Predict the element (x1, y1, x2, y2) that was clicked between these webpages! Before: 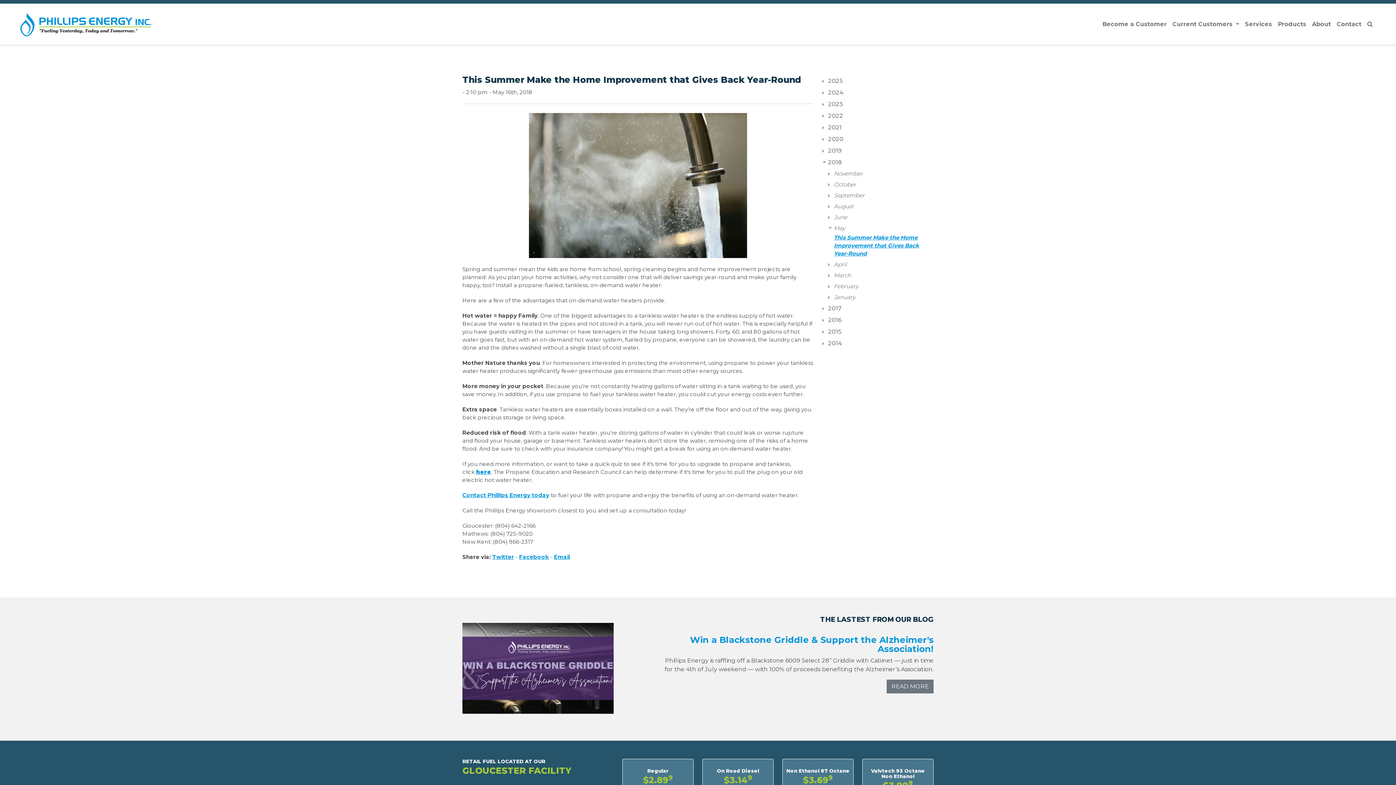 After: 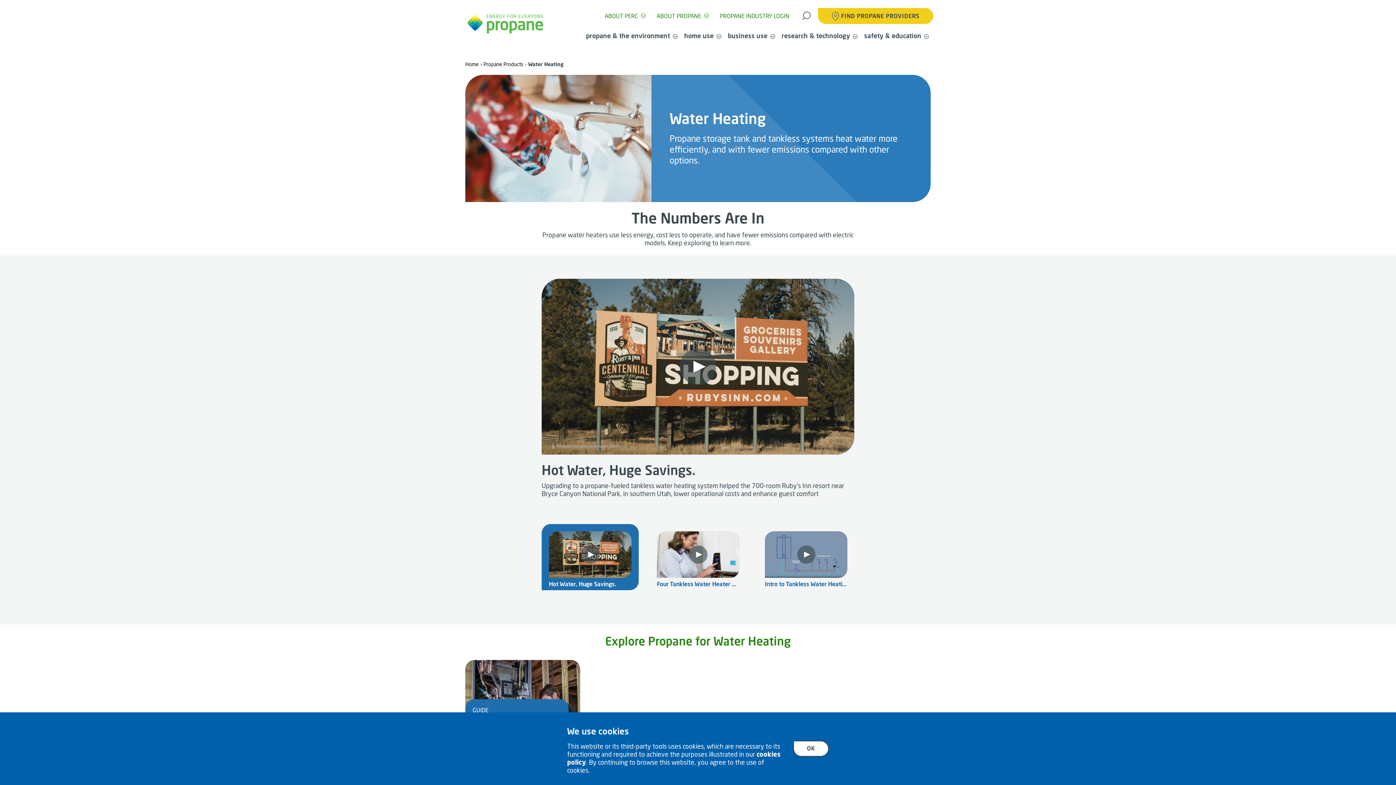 Action: bbox: (476, 468, 491, 475) label: here